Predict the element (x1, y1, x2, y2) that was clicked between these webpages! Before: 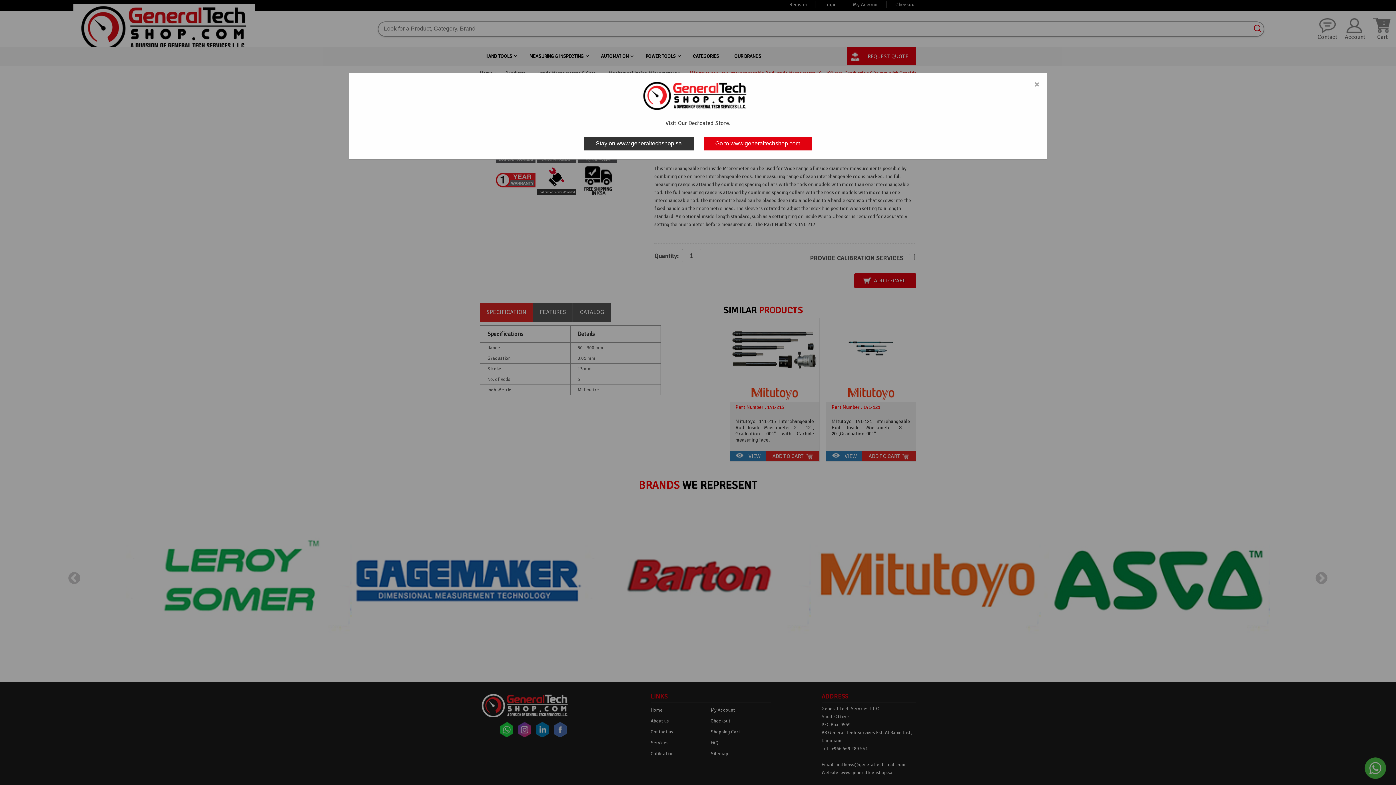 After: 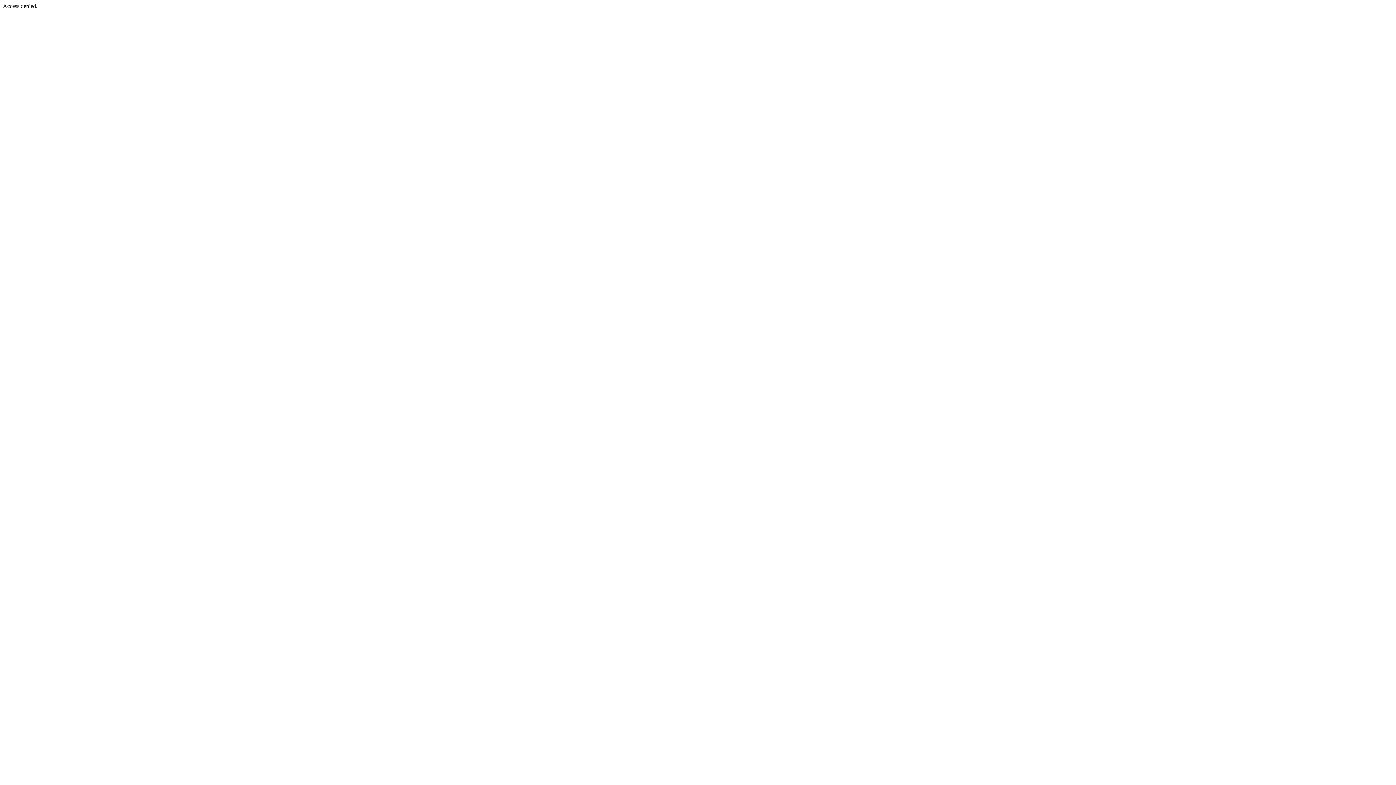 Action: bbox: (703, 136, 812, 150) label: Go to www.generaltechshop.com